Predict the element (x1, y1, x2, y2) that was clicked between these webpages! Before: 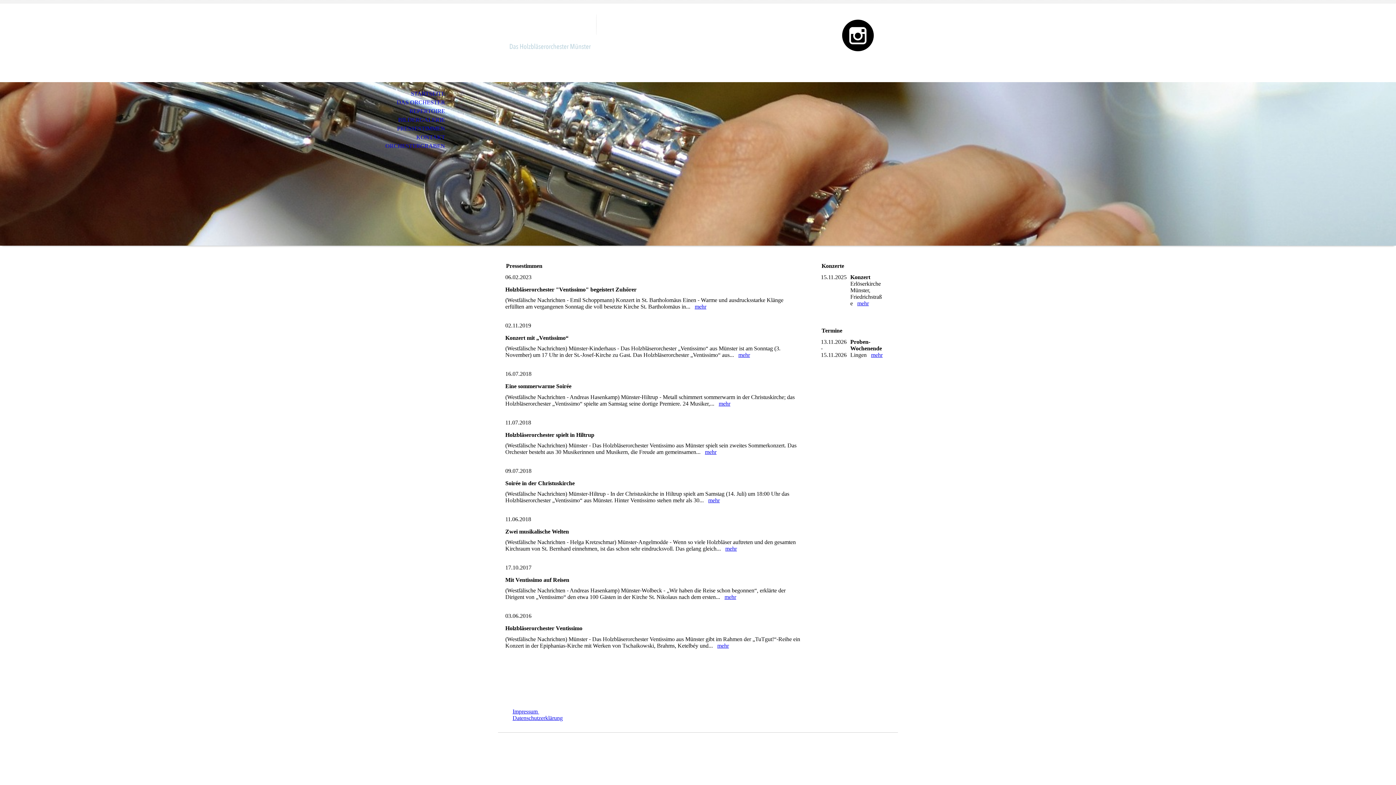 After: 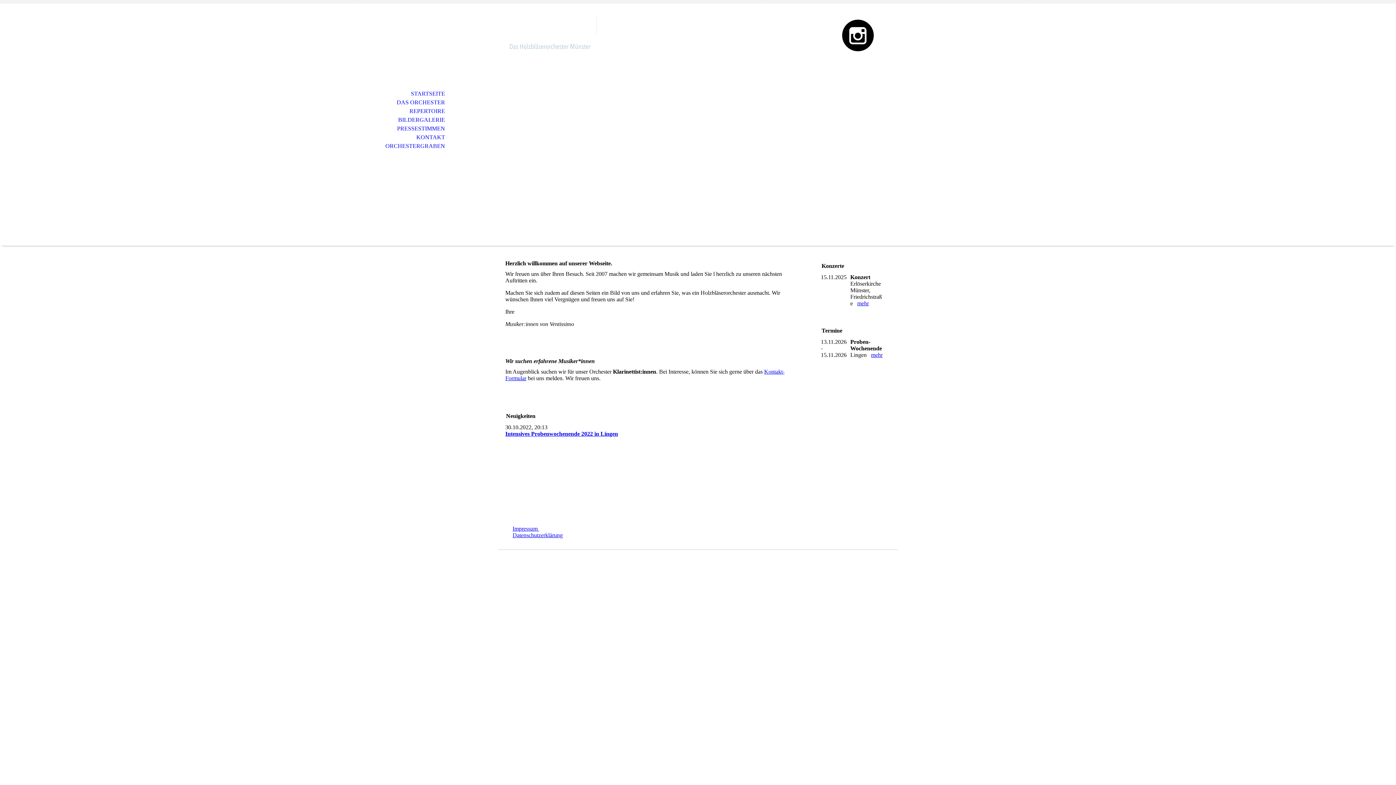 Action: bbox: (0, 89, 453, 98) label: STARTSEITE